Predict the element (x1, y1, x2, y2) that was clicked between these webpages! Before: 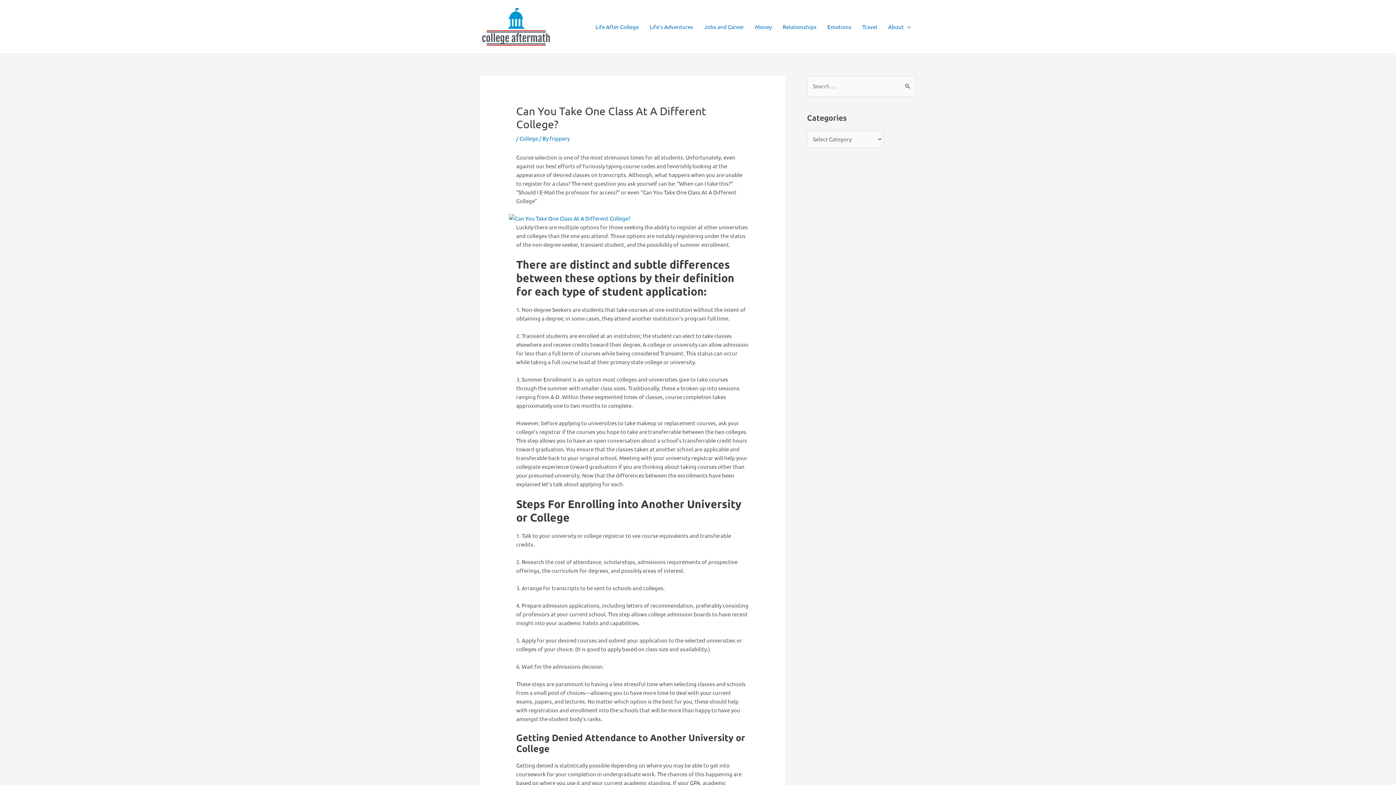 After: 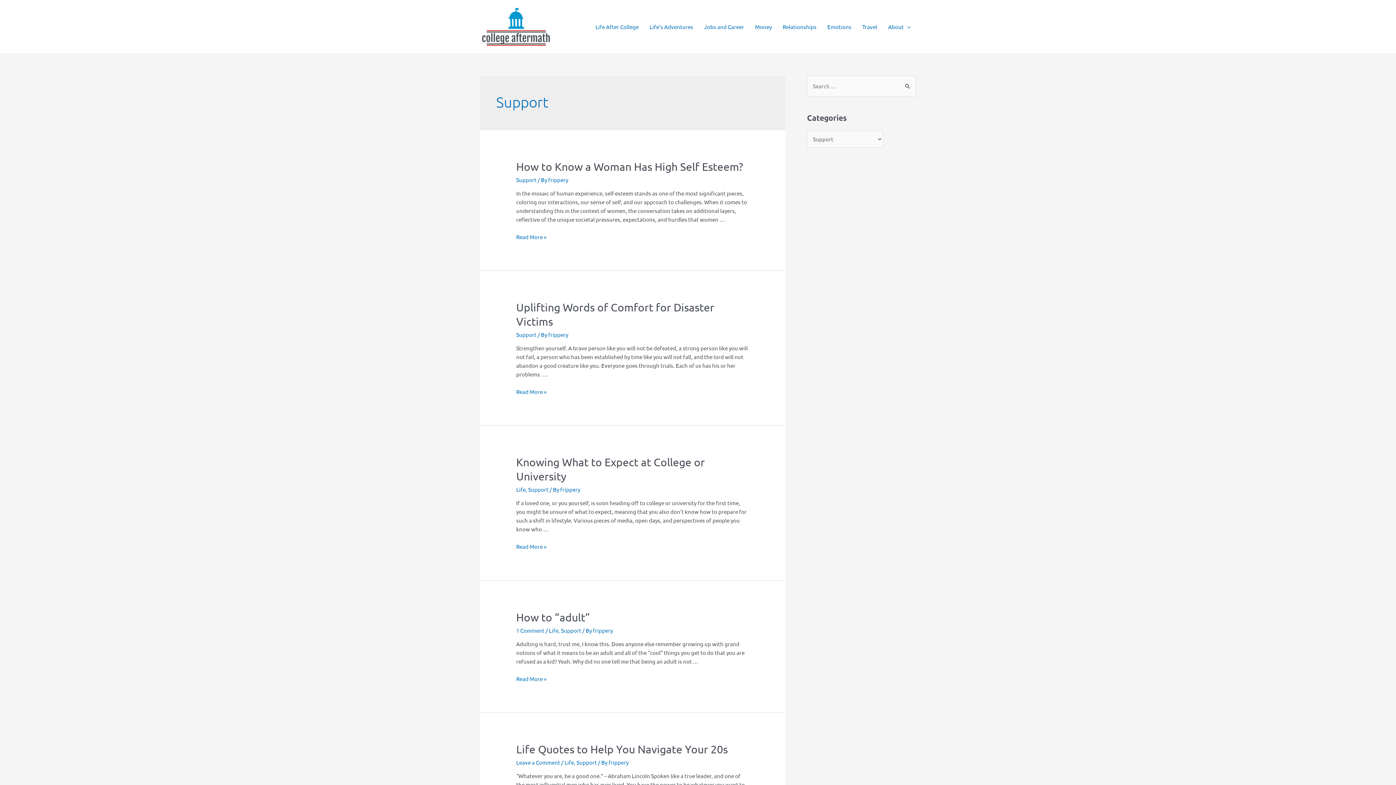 Action: bbox: (822, 14, 857, 39) label: Emotions